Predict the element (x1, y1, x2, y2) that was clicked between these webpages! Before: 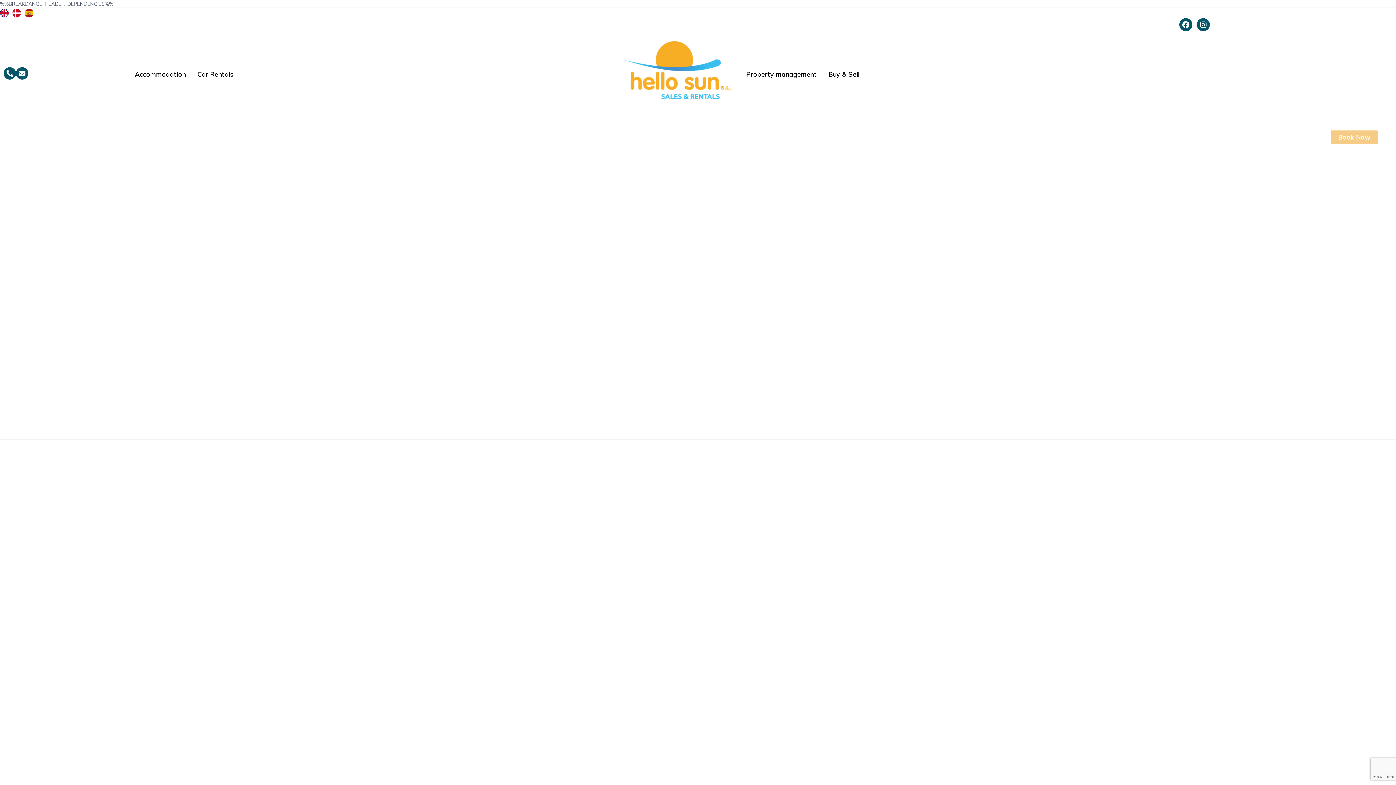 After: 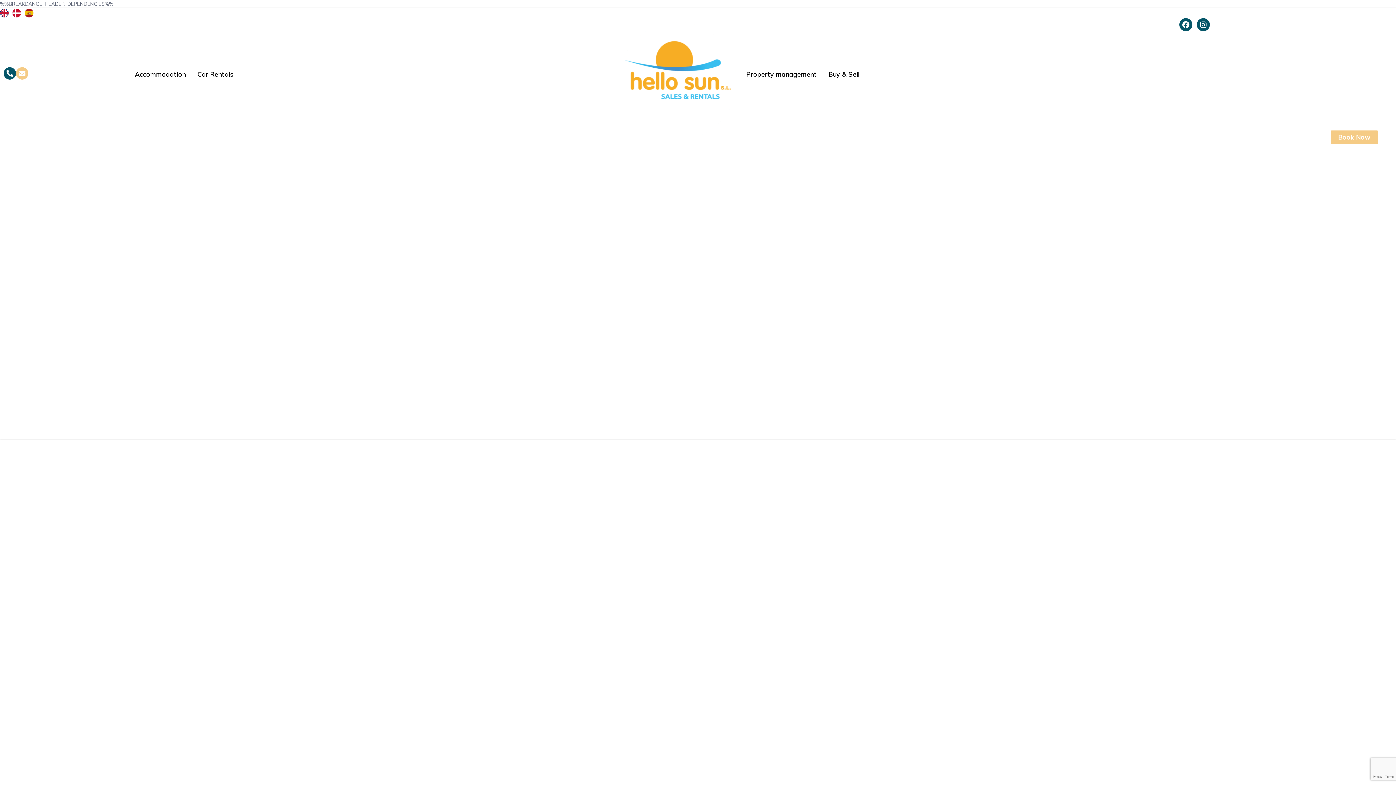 Action: bbox: (16, 67, 28, 79)